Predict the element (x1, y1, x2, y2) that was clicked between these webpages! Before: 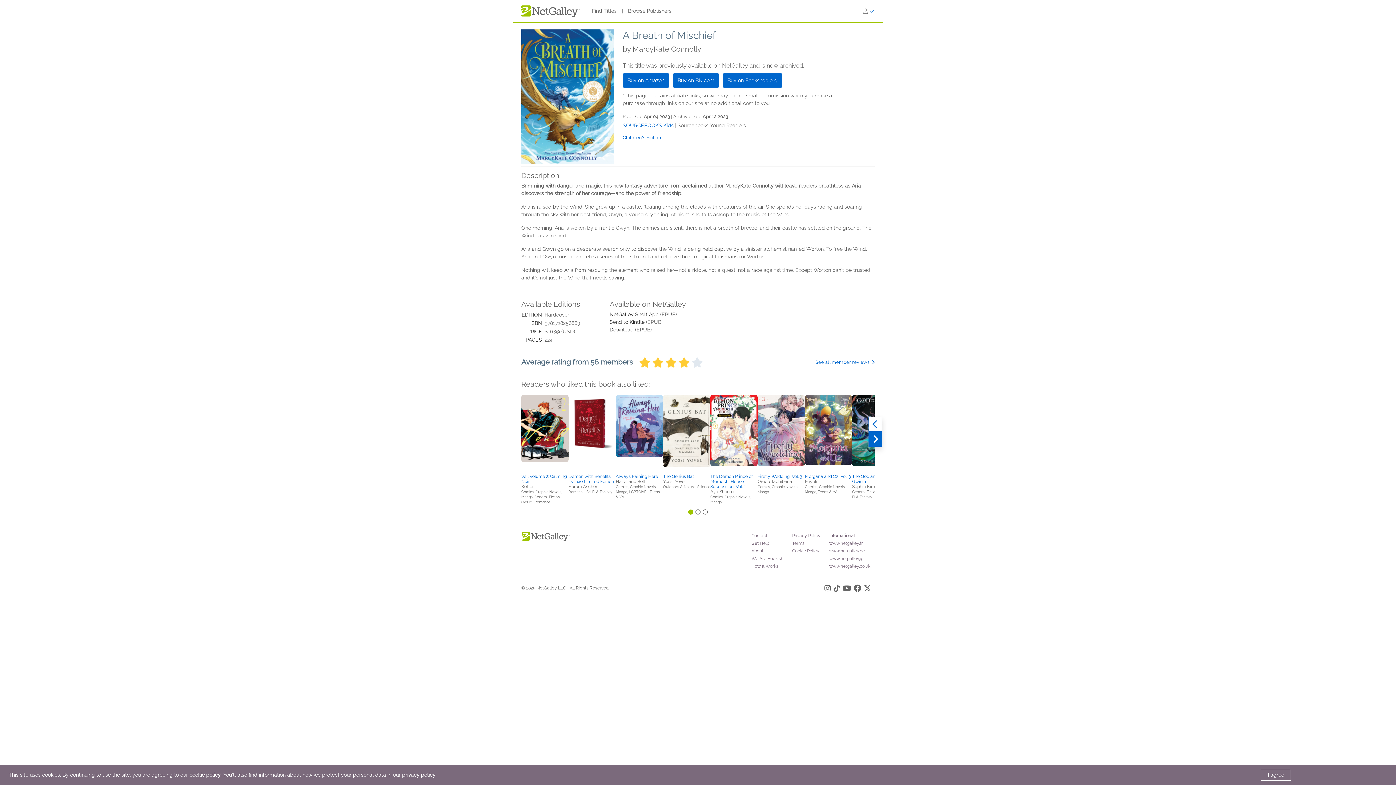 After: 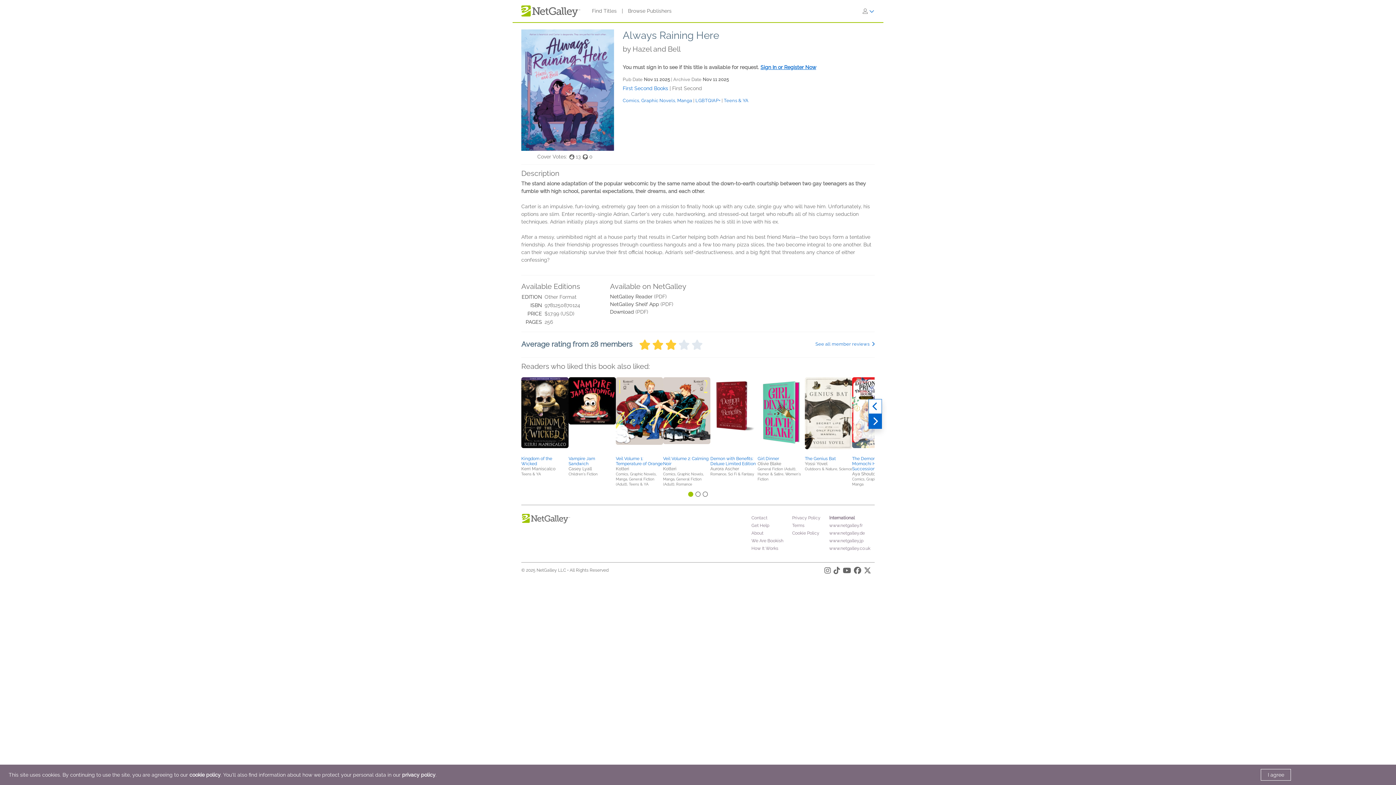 Action: bbox: (616, 395, 663, 471)